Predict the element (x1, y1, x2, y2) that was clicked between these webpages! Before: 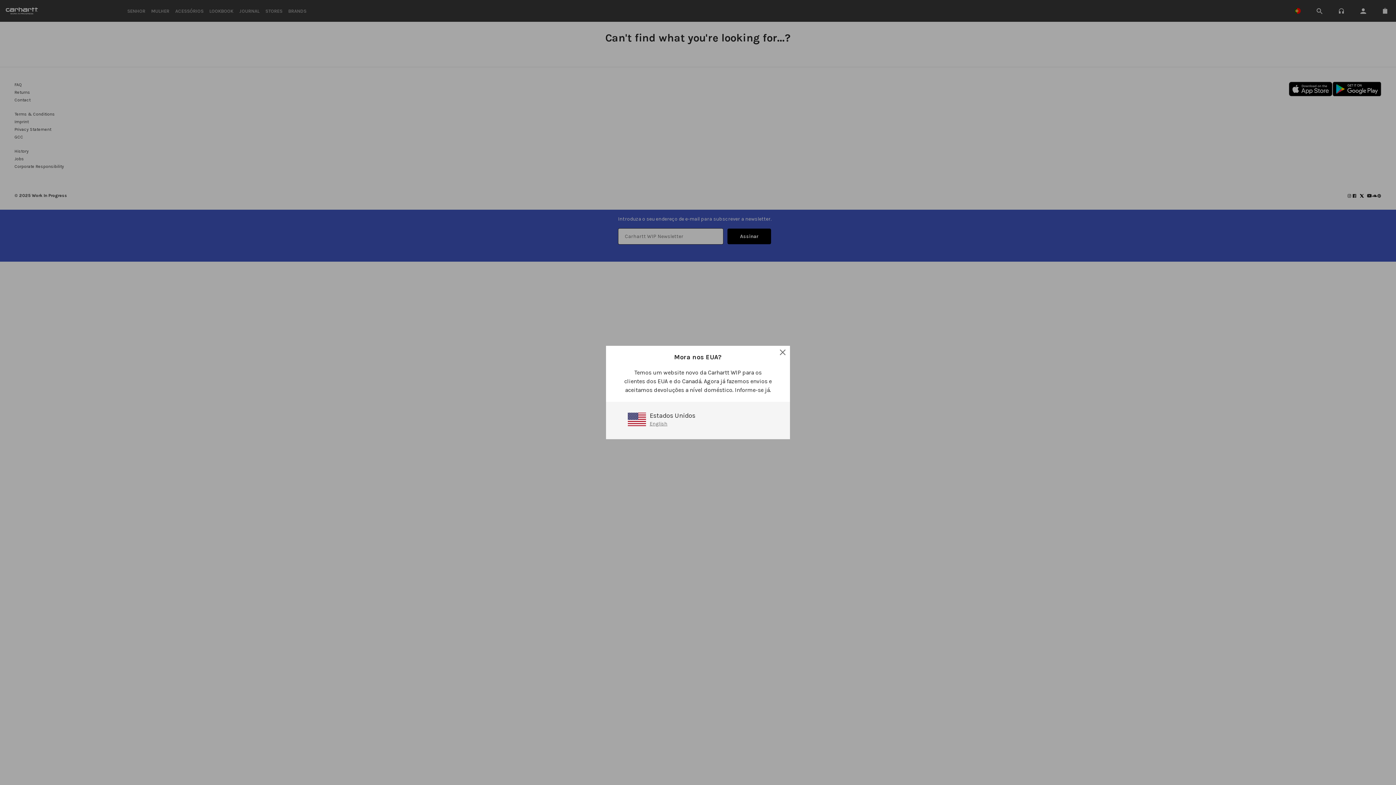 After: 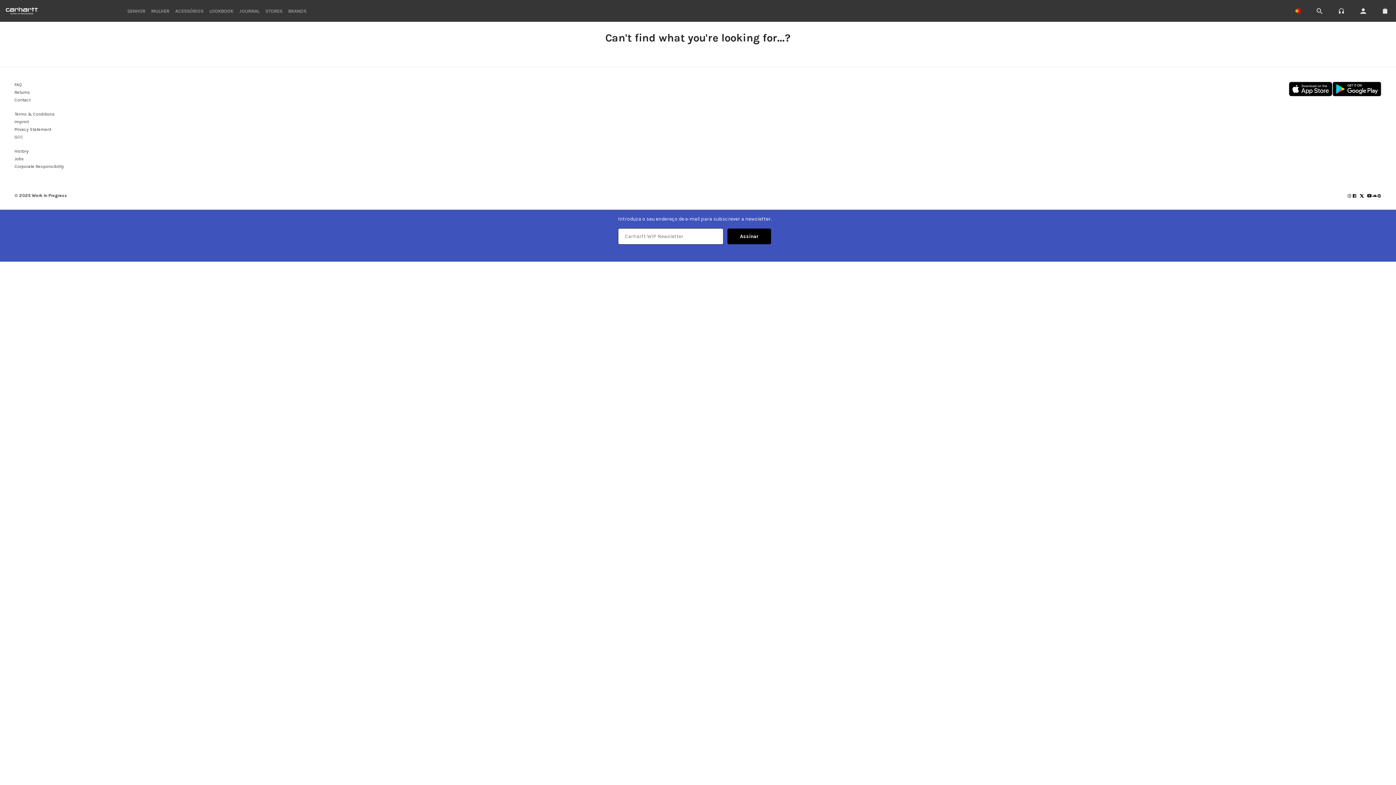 Action: bbox: (779, 349, 786, 356)